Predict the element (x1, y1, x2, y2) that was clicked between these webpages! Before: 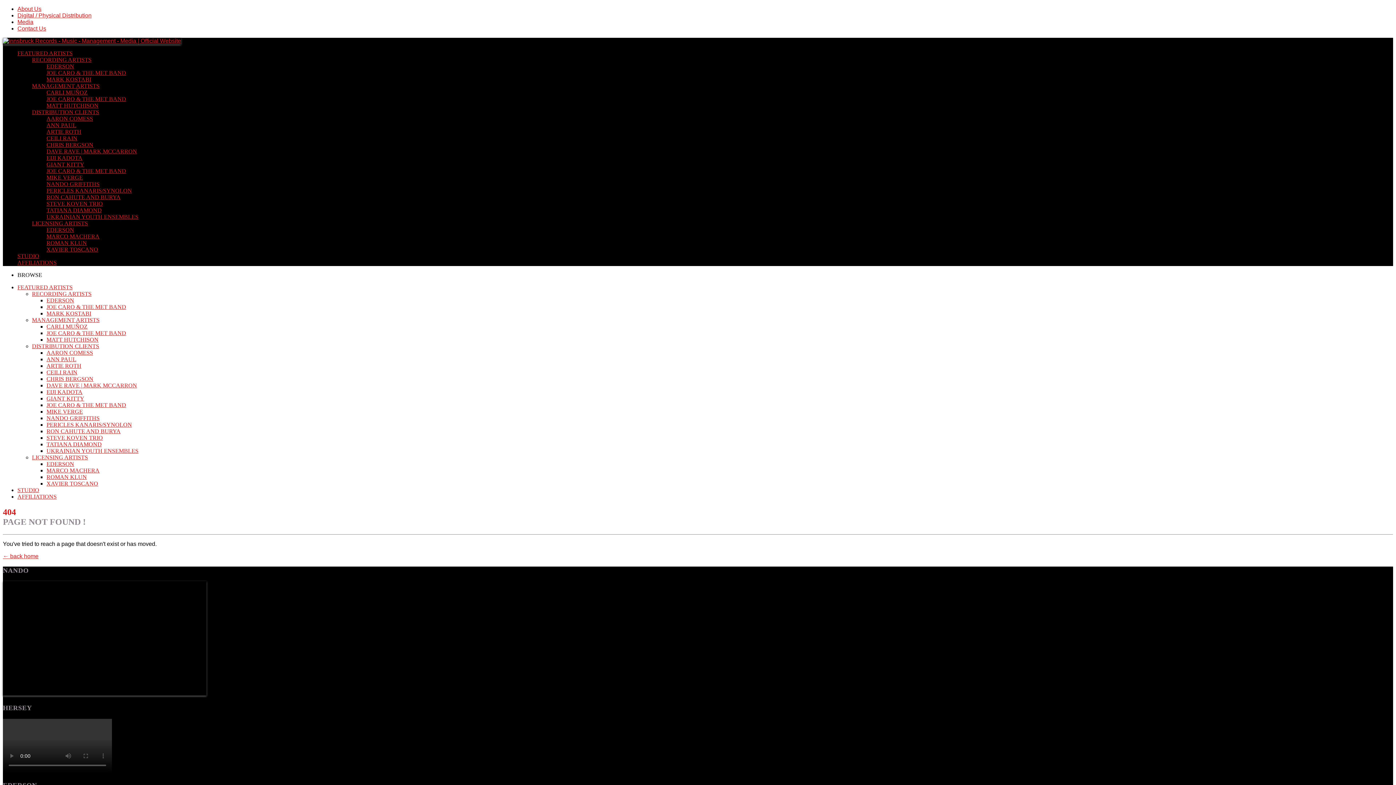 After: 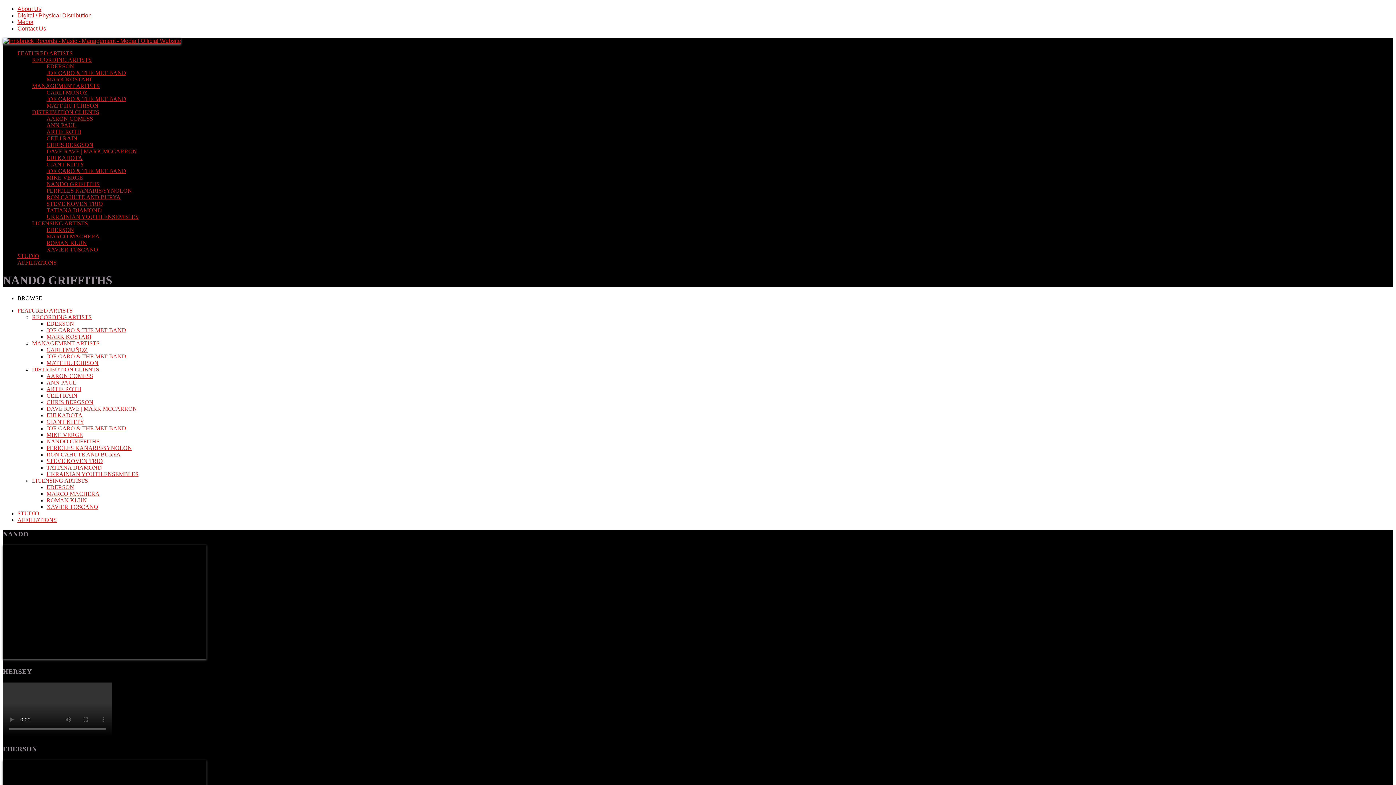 Action: label: NANDO GRIFFITHS bbox: (46, 181, 99, 187)